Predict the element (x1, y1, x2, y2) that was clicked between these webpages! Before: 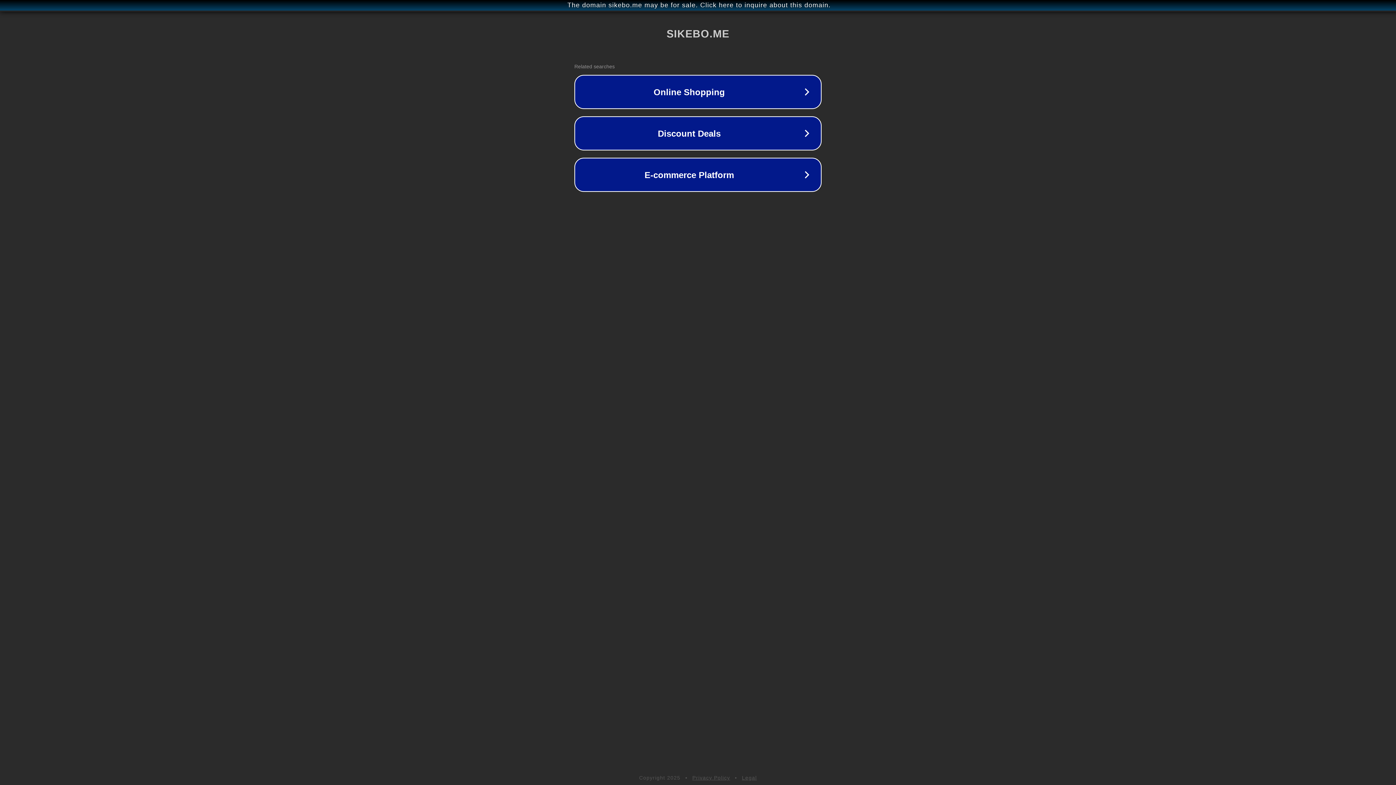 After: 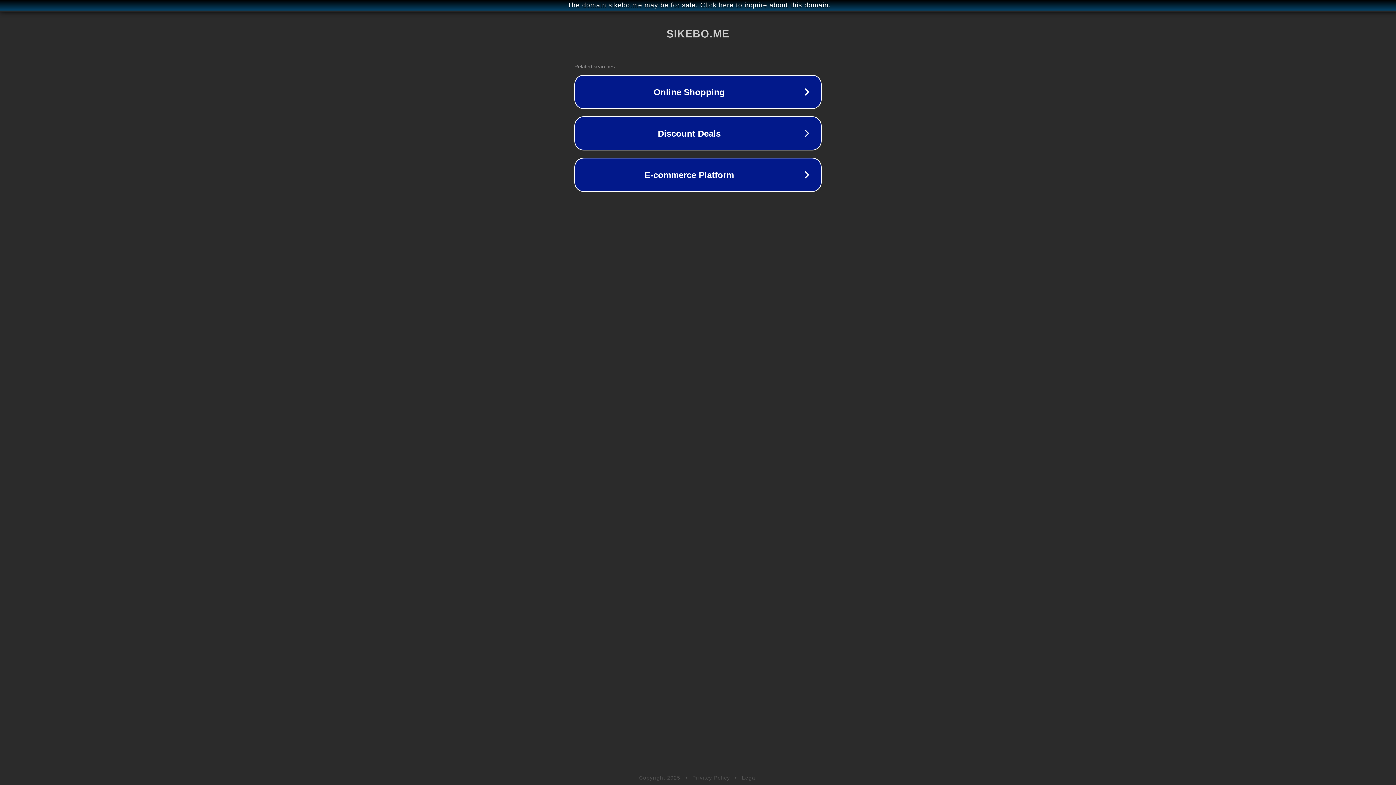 Action: label: Legal bbox: (742, 775, 757, 781)